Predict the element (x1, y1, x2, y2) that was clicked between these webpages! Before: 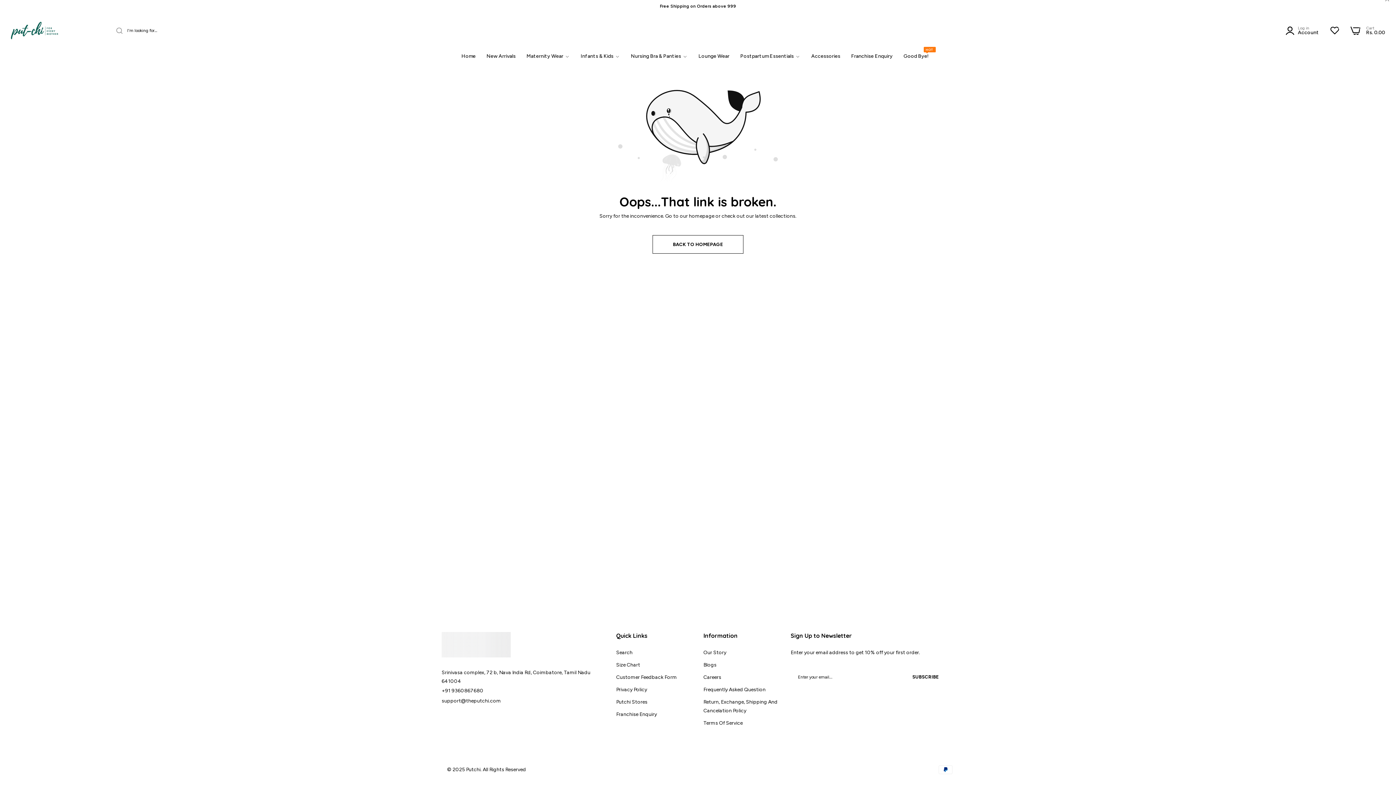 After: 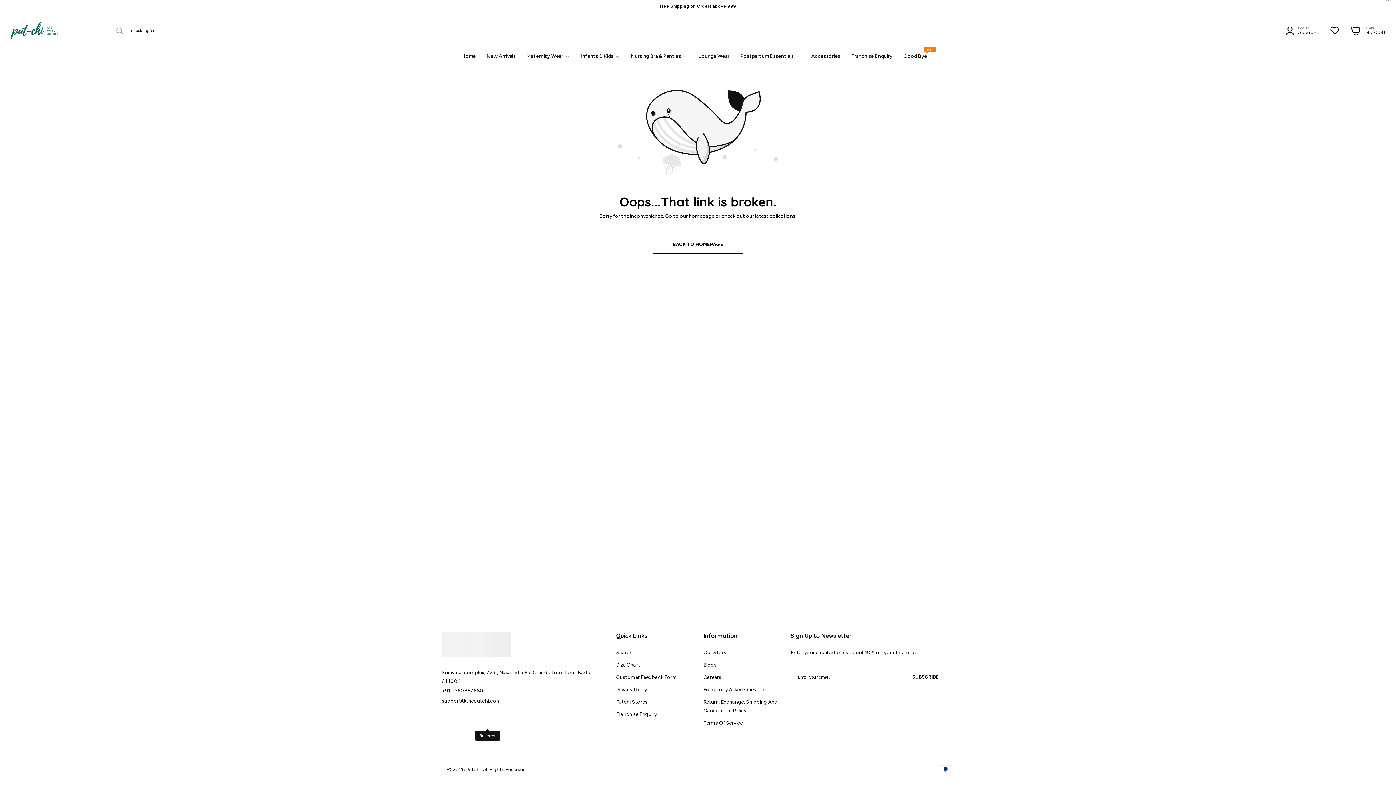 Action: bbox: (481, 715, 494, 728) label: Link detail